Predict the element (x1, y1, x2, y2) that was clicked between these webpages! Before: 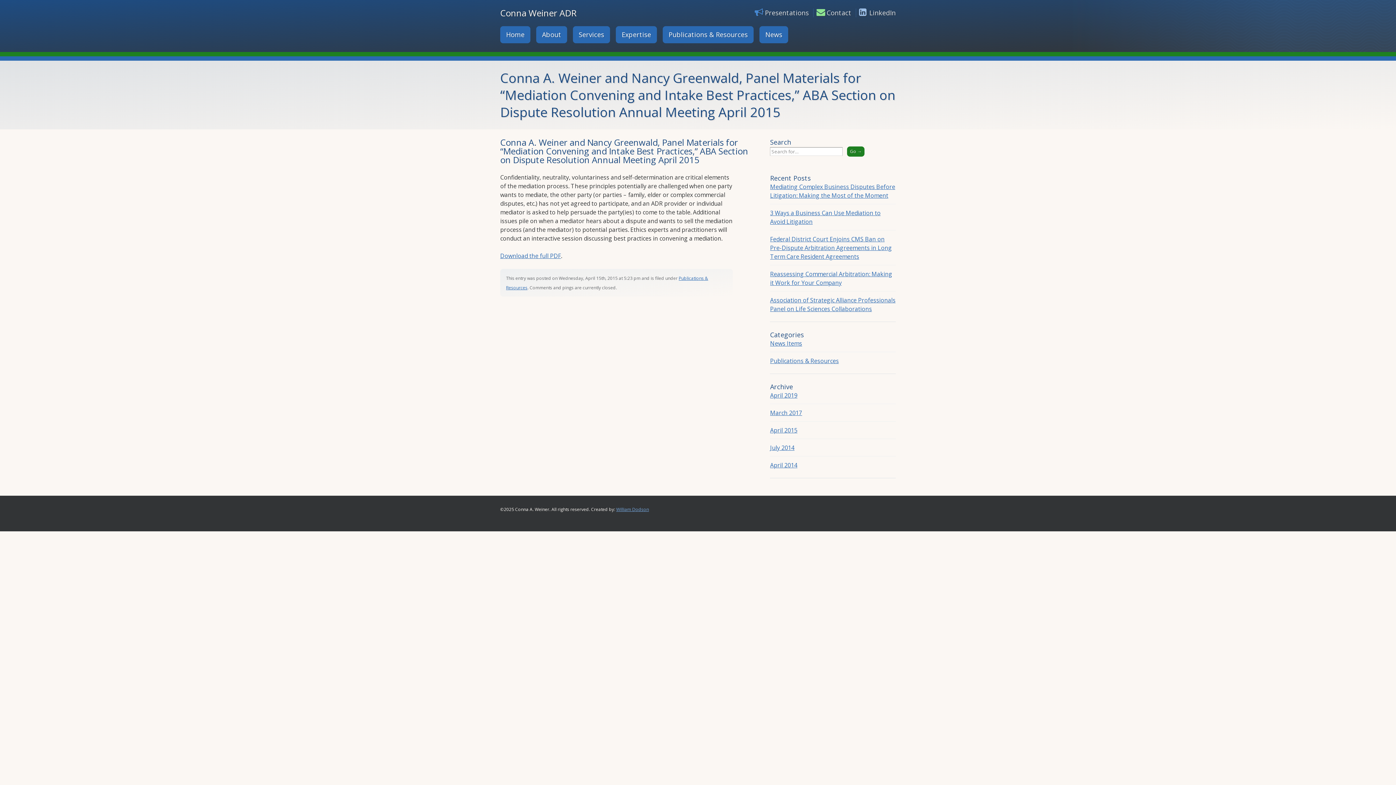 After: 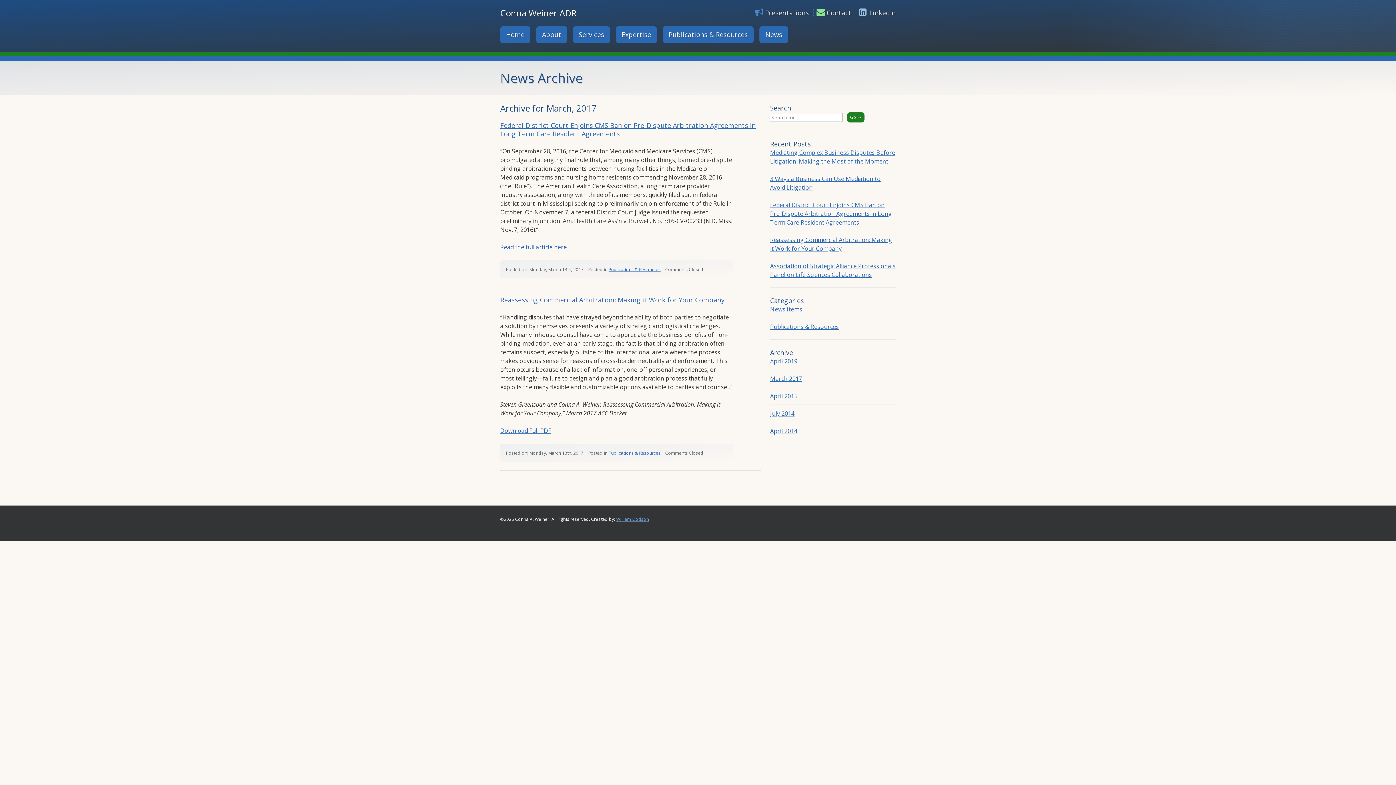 Action: label: March 2017 bbox: (770, 409, 802, 417)